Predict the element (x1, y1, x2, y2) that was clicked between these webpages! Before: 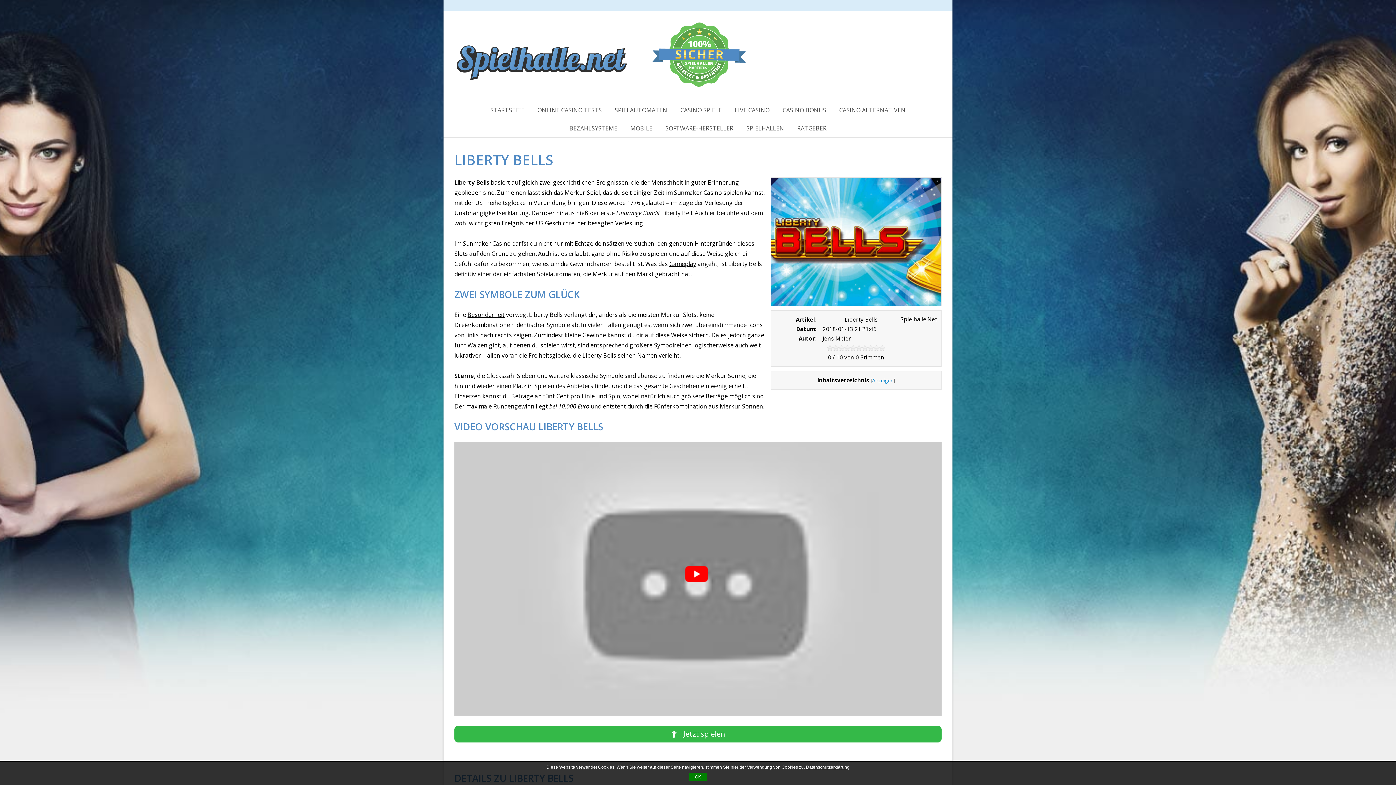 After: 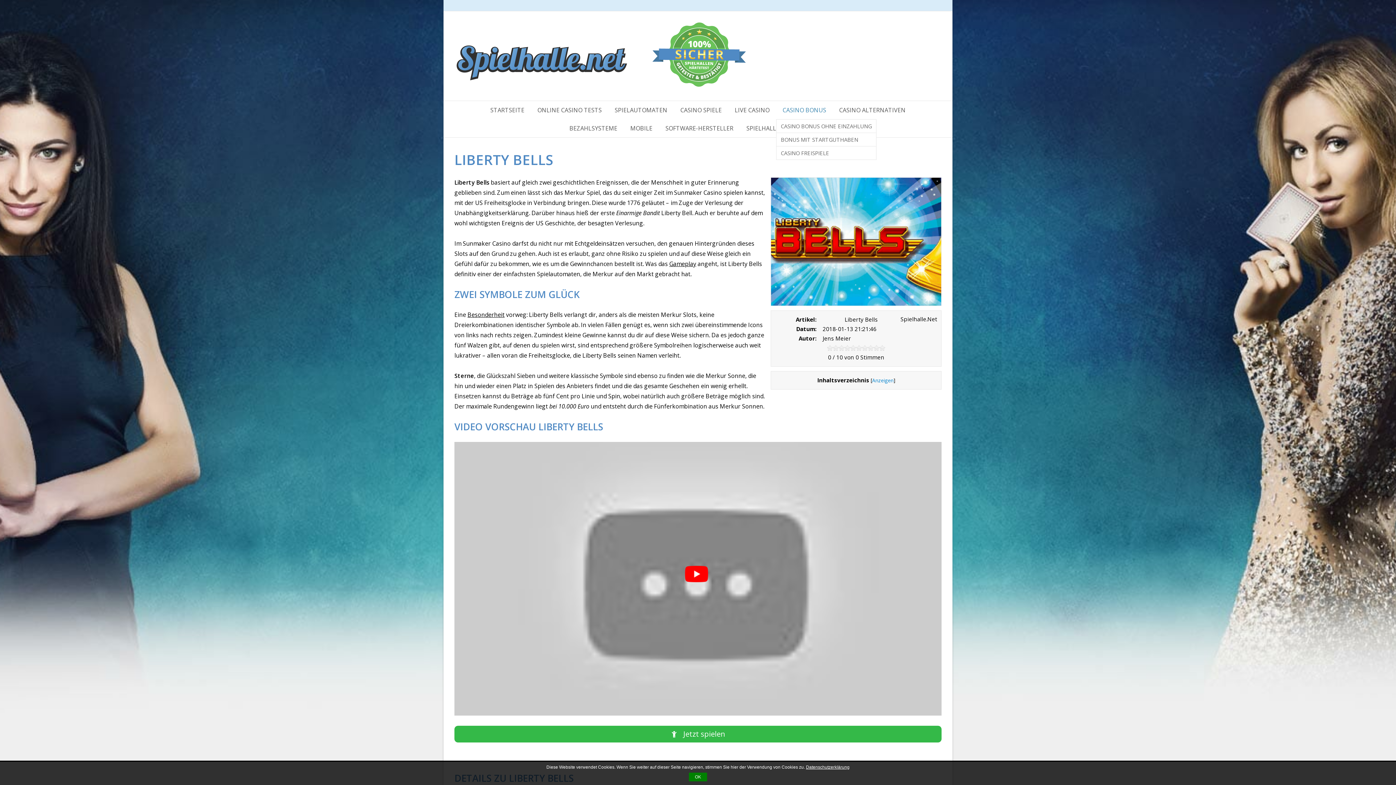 Action: bbox: (776, 101, 832, 119) label: CASINO BONUS